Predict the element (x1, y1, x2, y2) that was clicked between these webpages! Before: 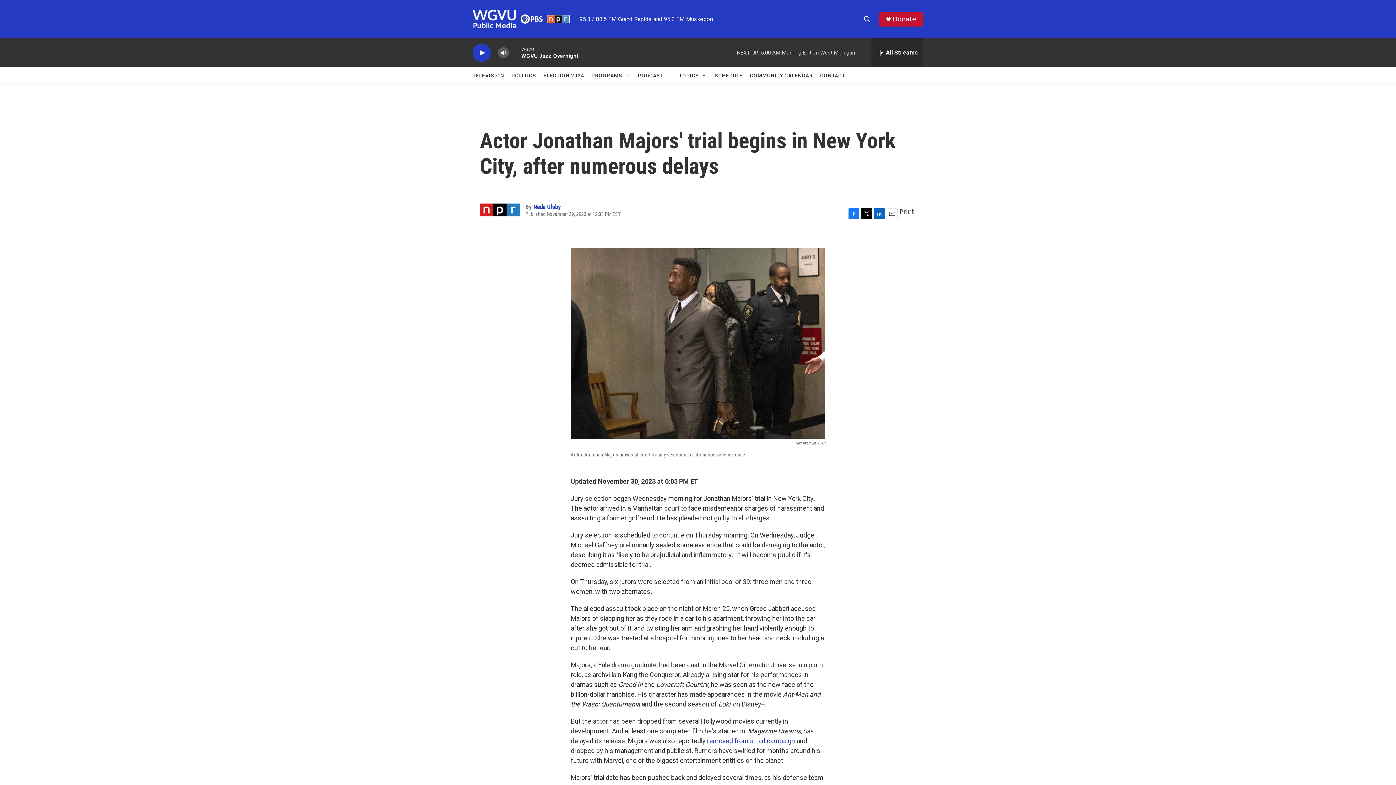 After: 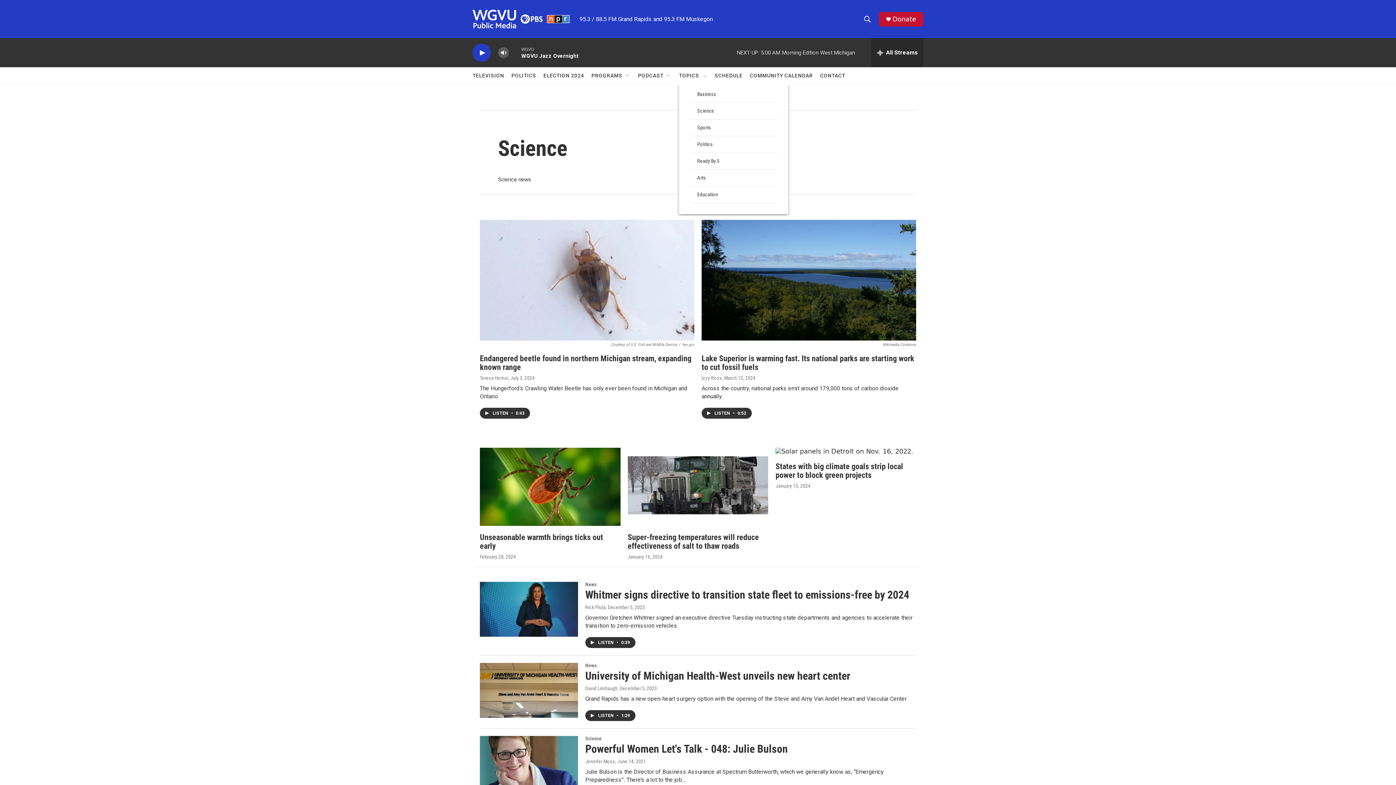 Action: bbox: (679, 67, 699, 84) label: TOPICS